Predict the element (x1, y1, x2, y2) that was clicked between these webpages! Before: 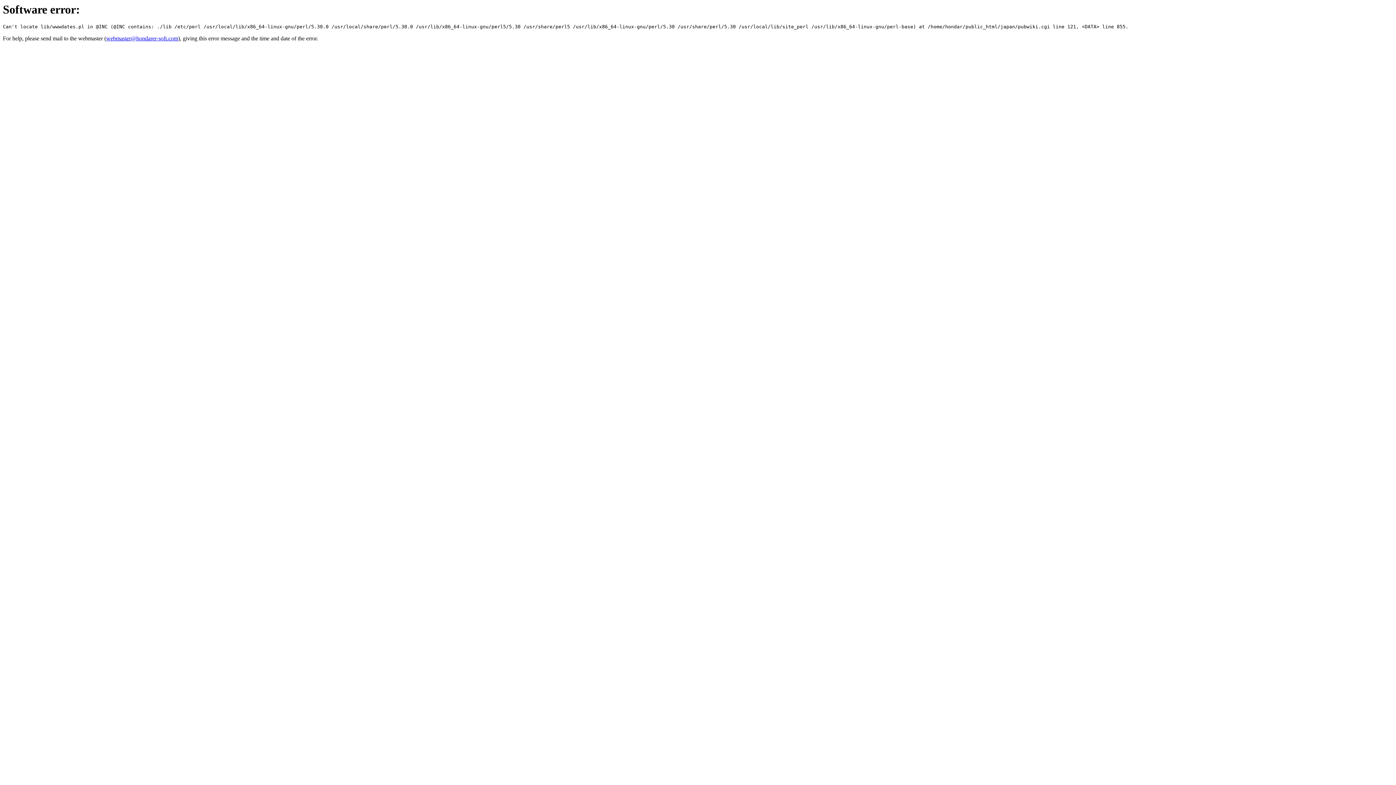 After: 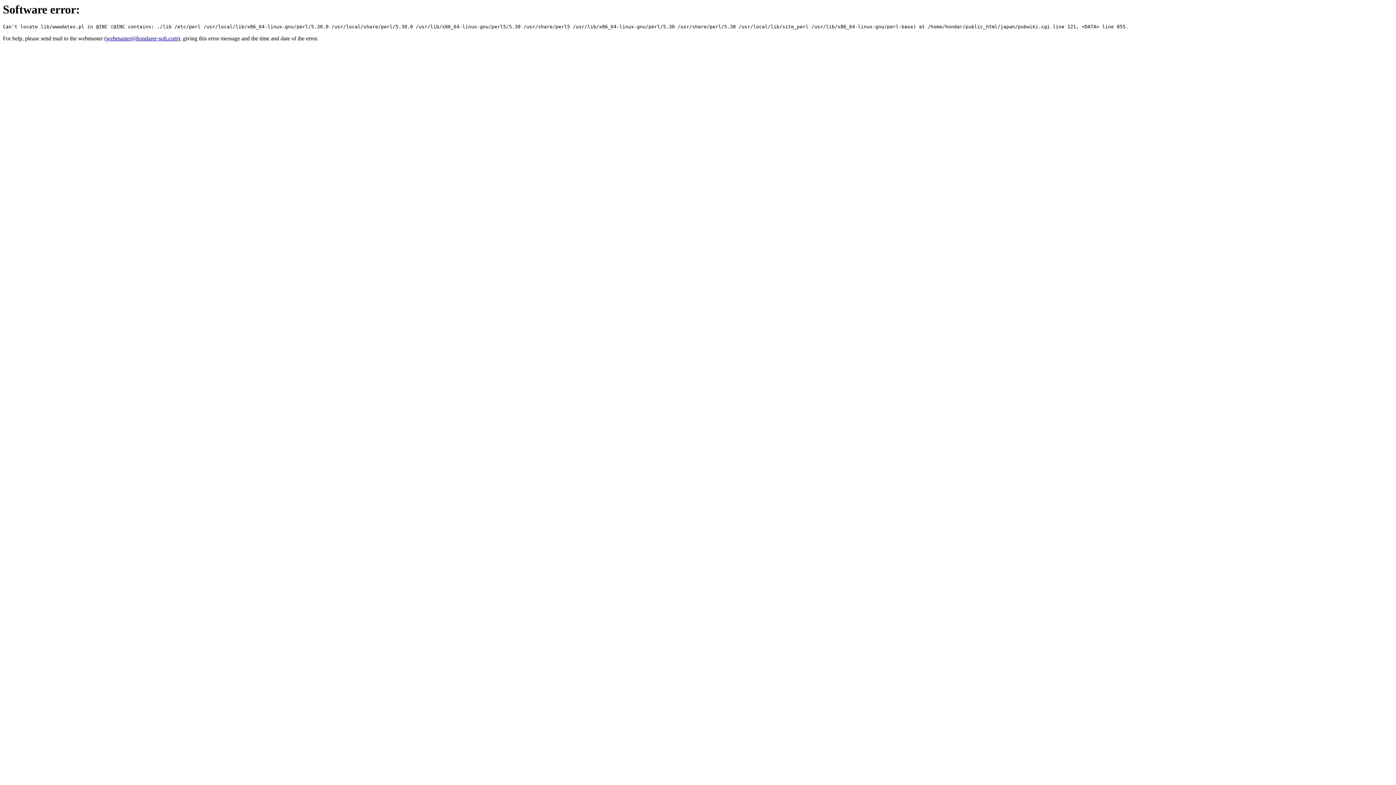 Action: label: webmaster@hondarer-soft.com bbox: (106, 35, 178, 41)